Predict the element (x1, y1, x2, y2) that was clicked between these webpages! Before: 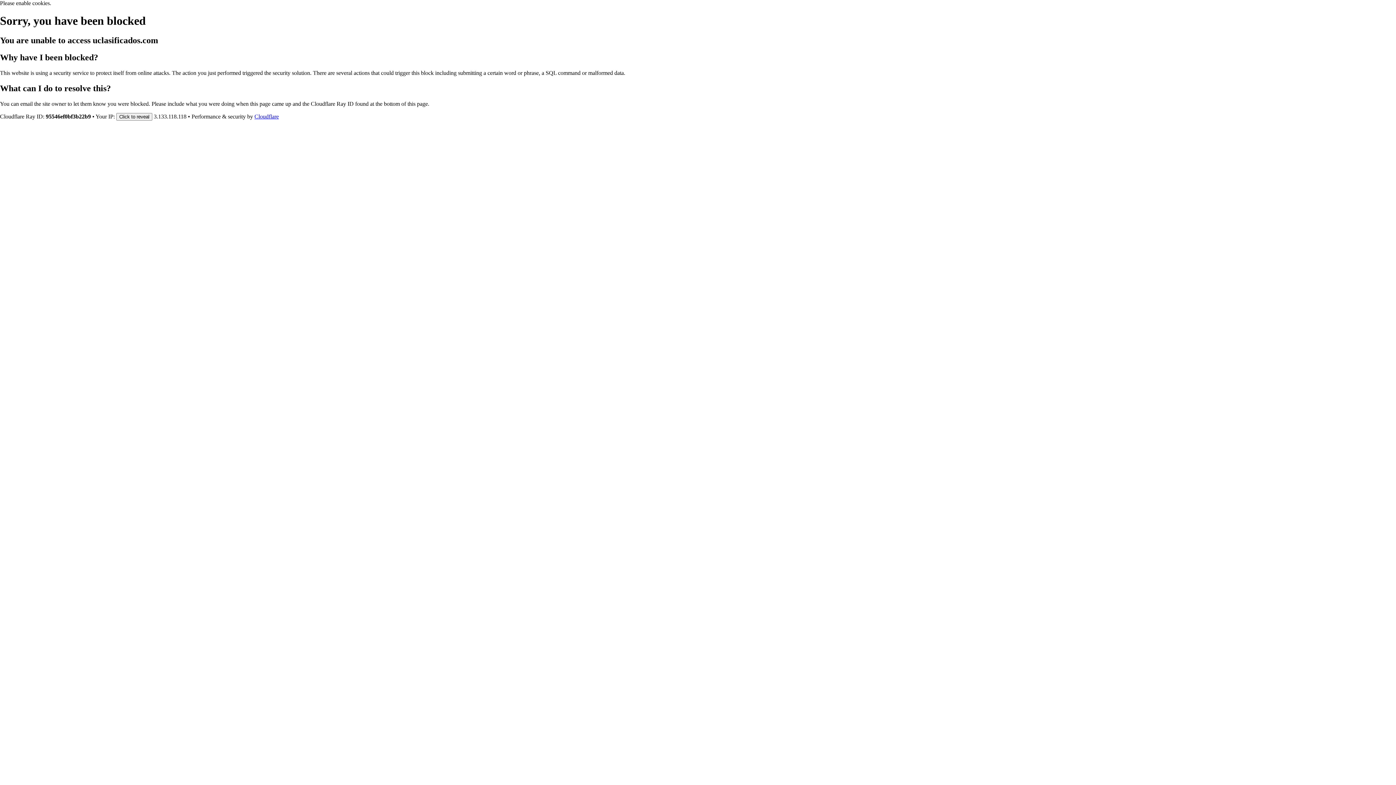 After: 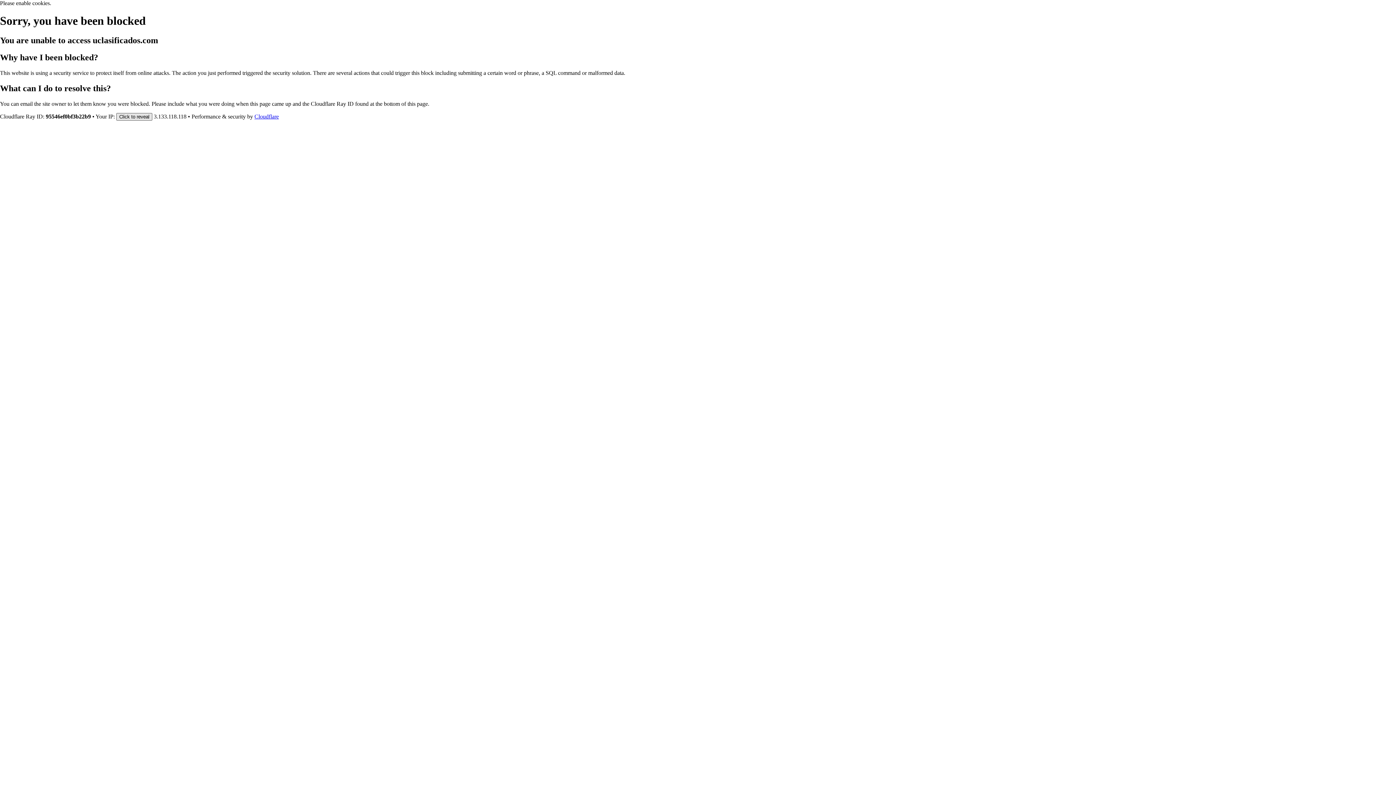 Action: bbox: (116, 112, 152, 120) label: Click to reveal